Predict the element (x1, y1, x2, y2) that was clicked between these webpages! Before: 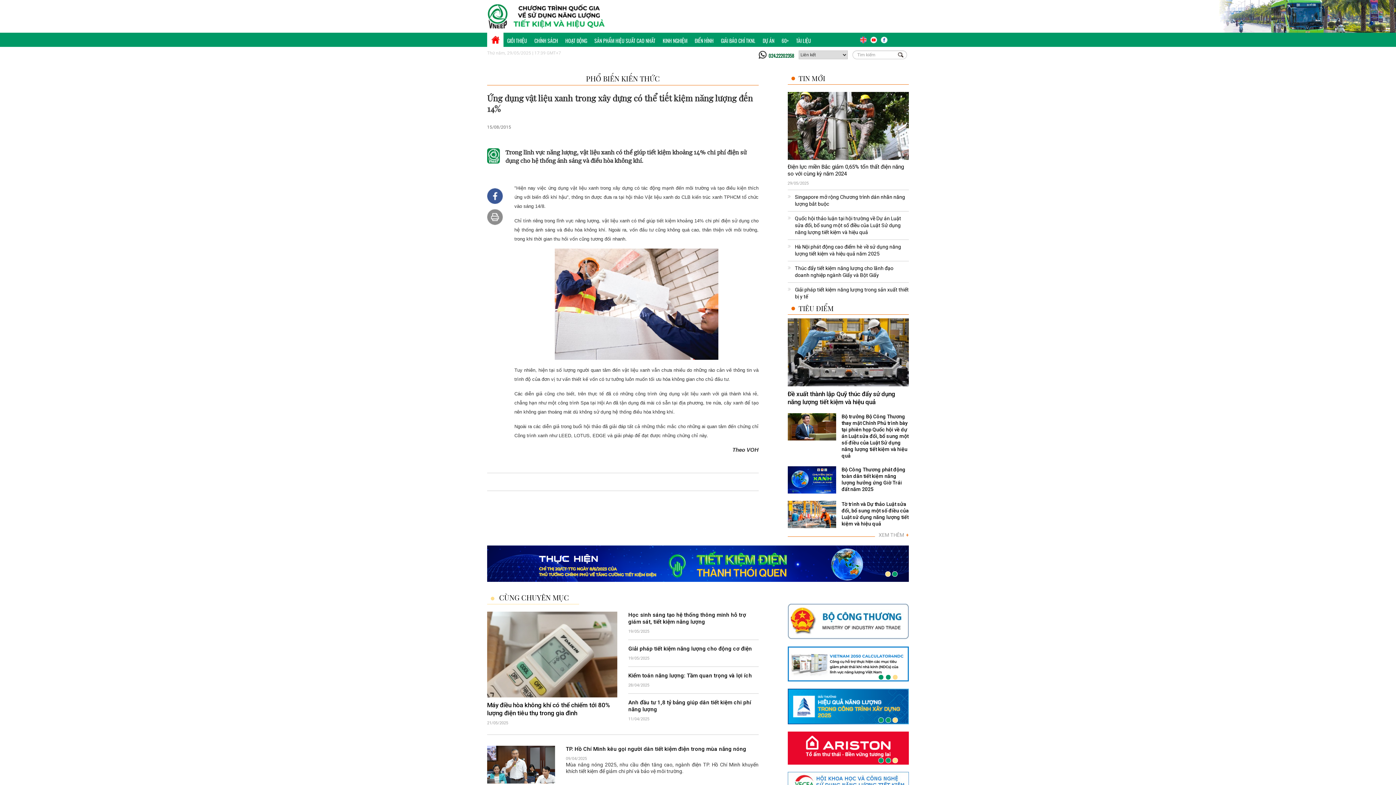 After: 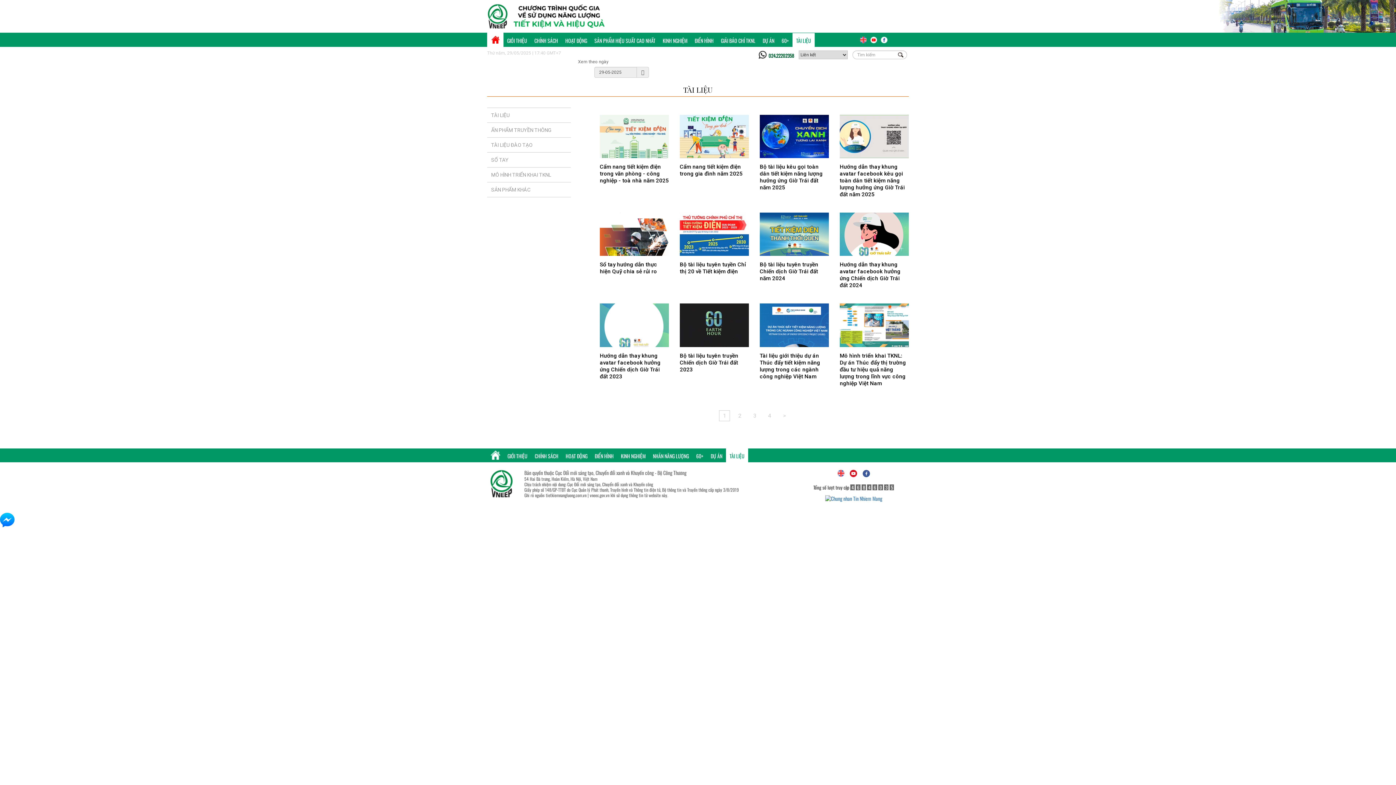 Action: bbox: (792, 32, 814, 46) label: TÀI LIỆU